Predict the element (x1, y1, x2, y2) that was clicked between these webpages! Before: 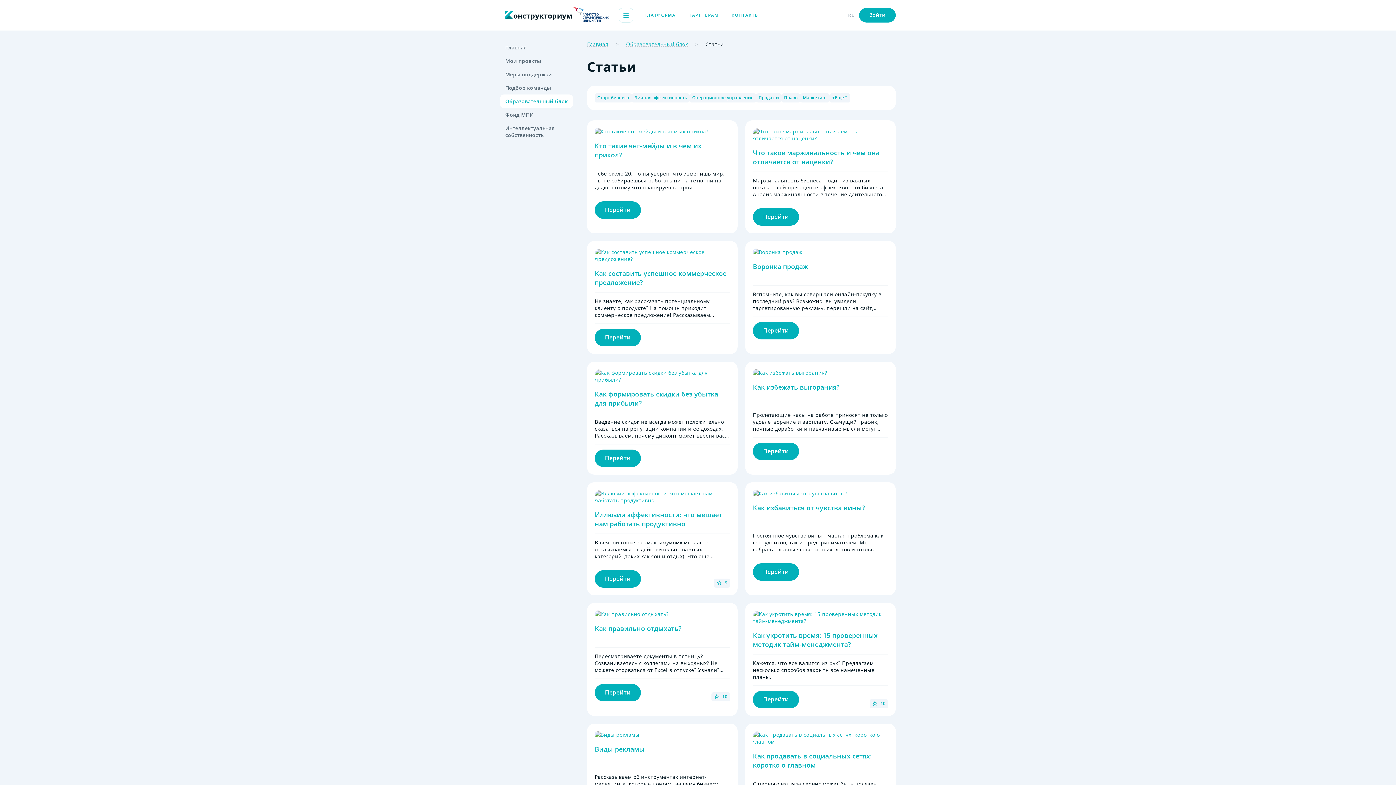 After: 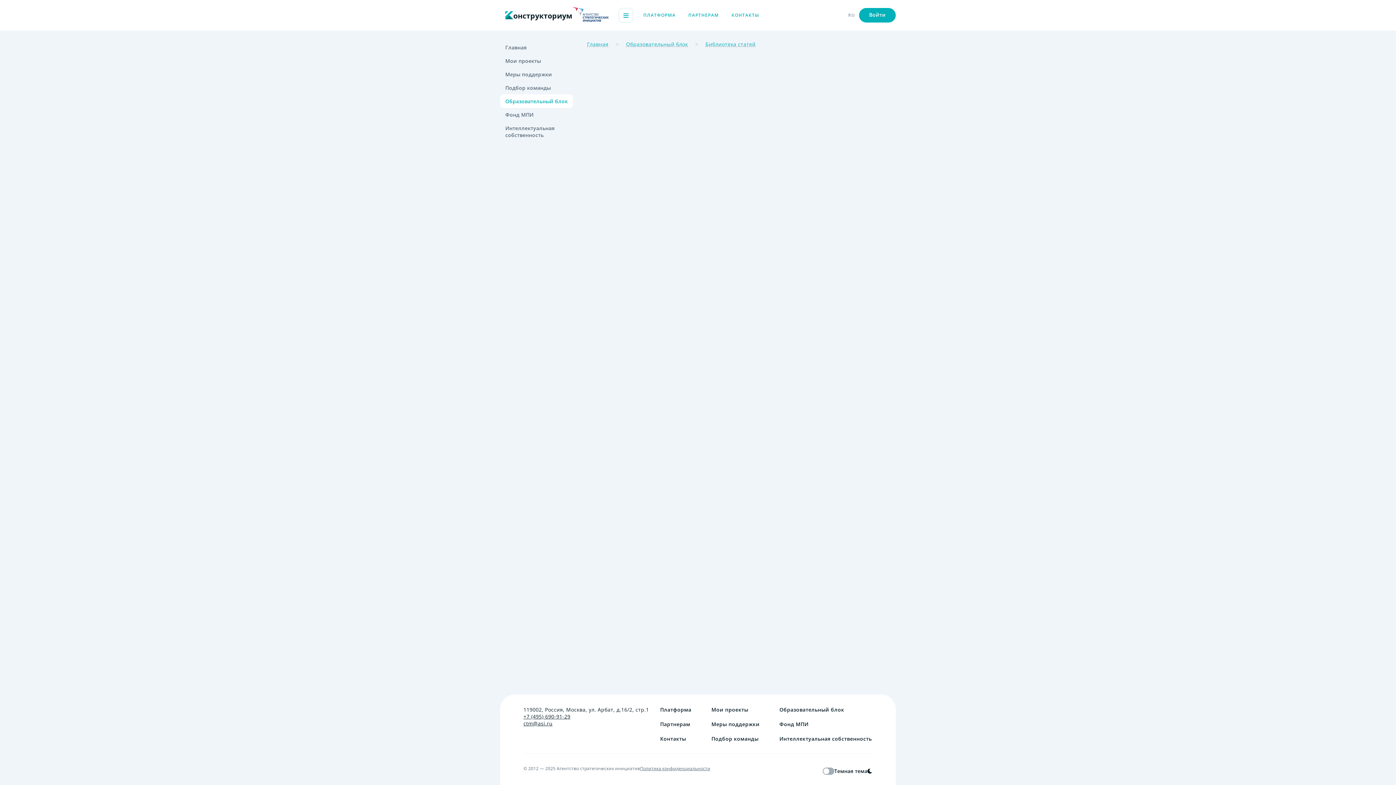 Action: bbox: (753, 563, 799, 581) label: Перейти